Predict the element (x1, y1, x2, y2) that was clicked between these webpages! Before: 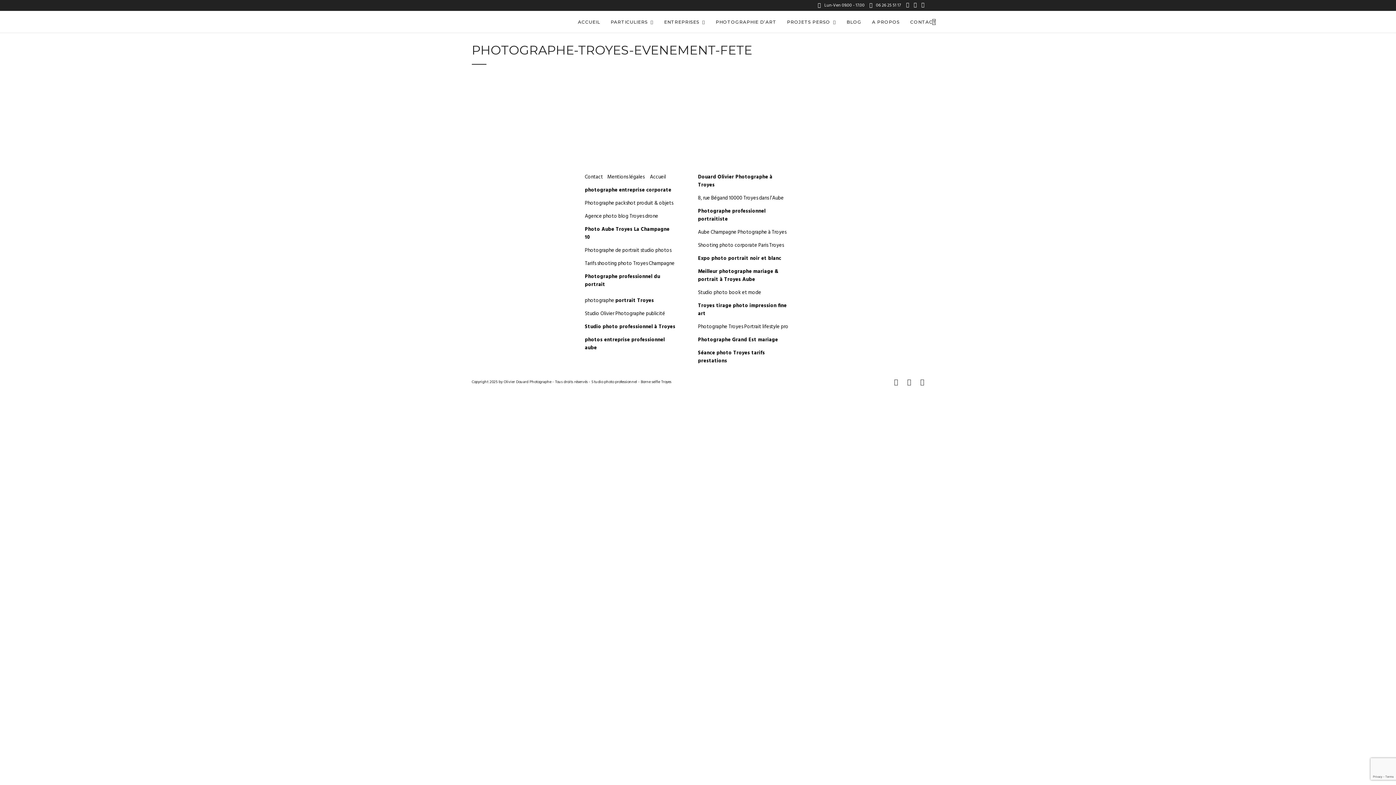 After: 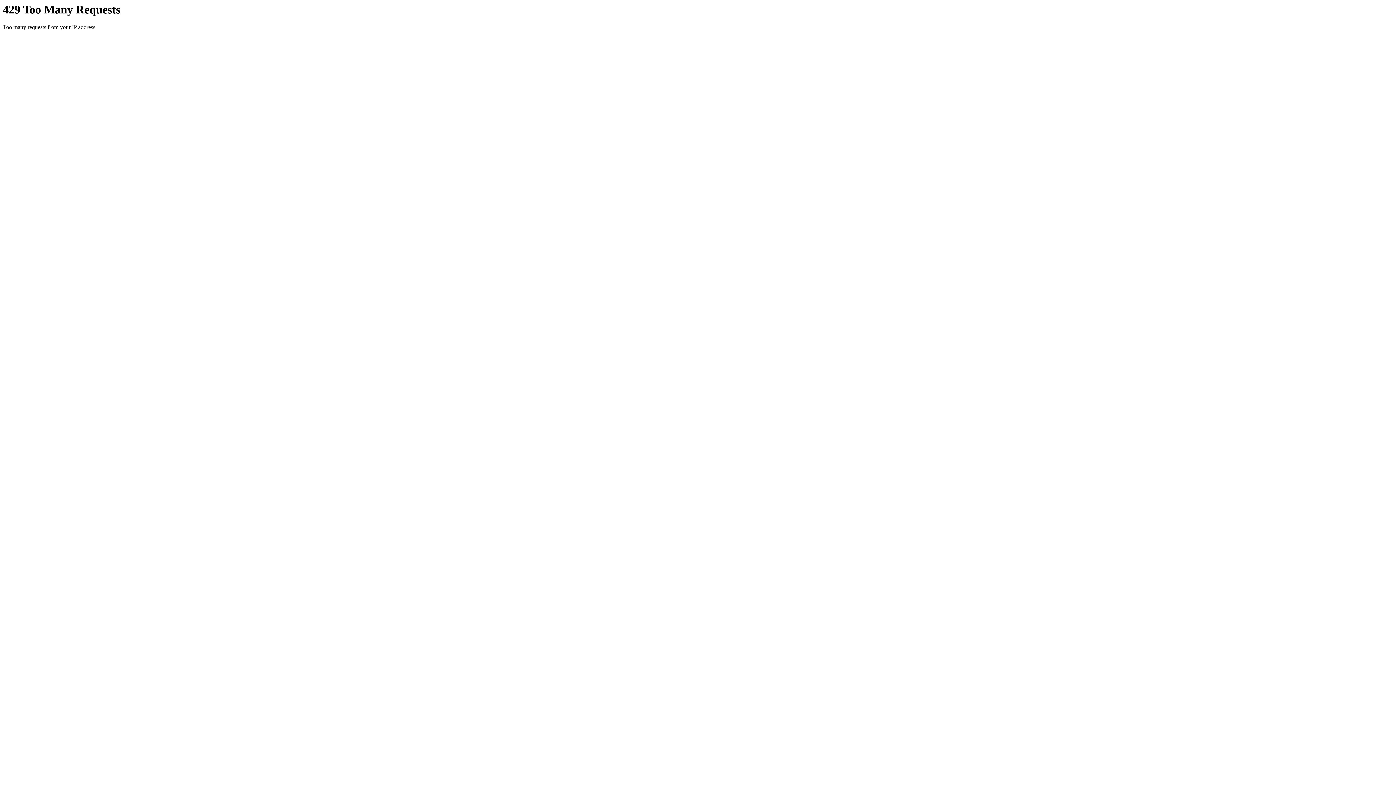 Action: bbox: (585, 336, 665, 352) label: photos entreprise professionnel aube